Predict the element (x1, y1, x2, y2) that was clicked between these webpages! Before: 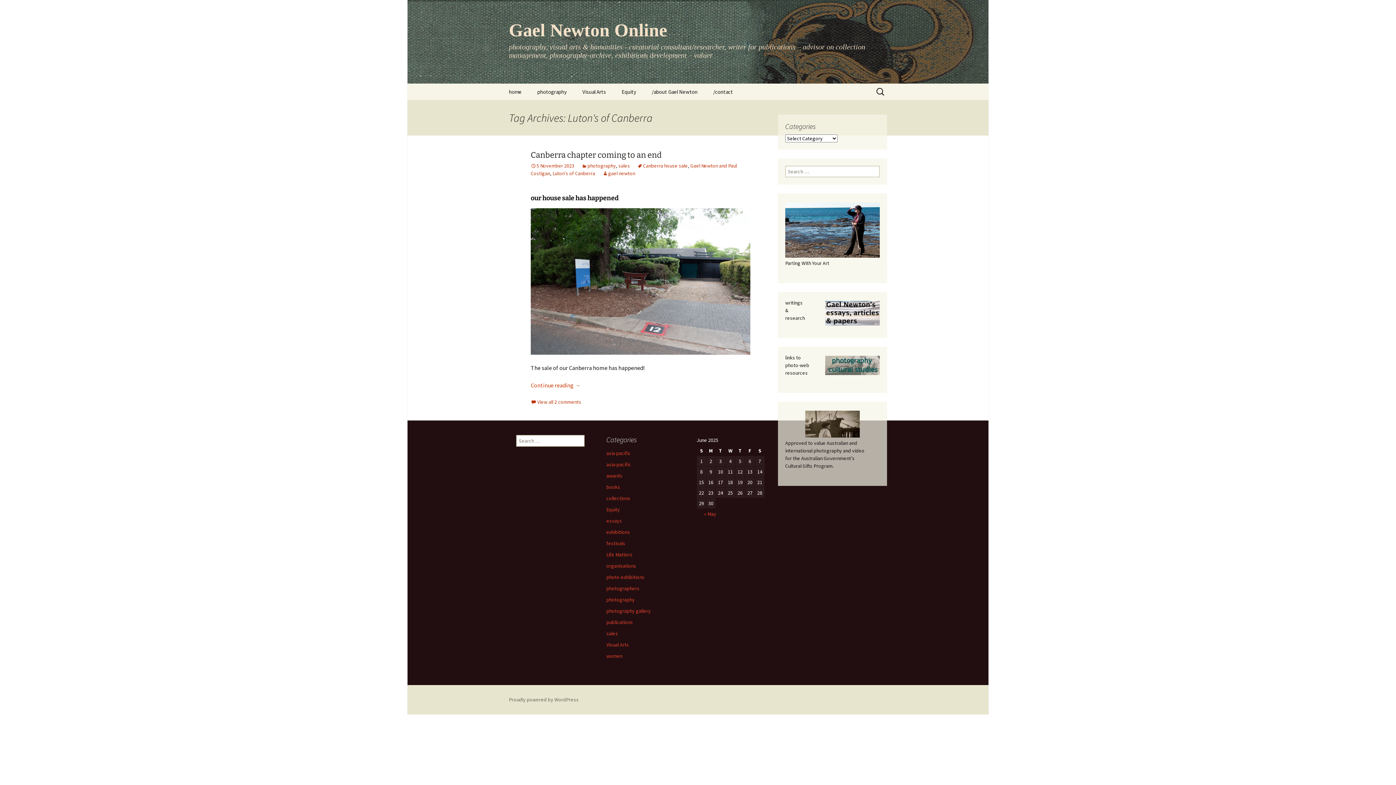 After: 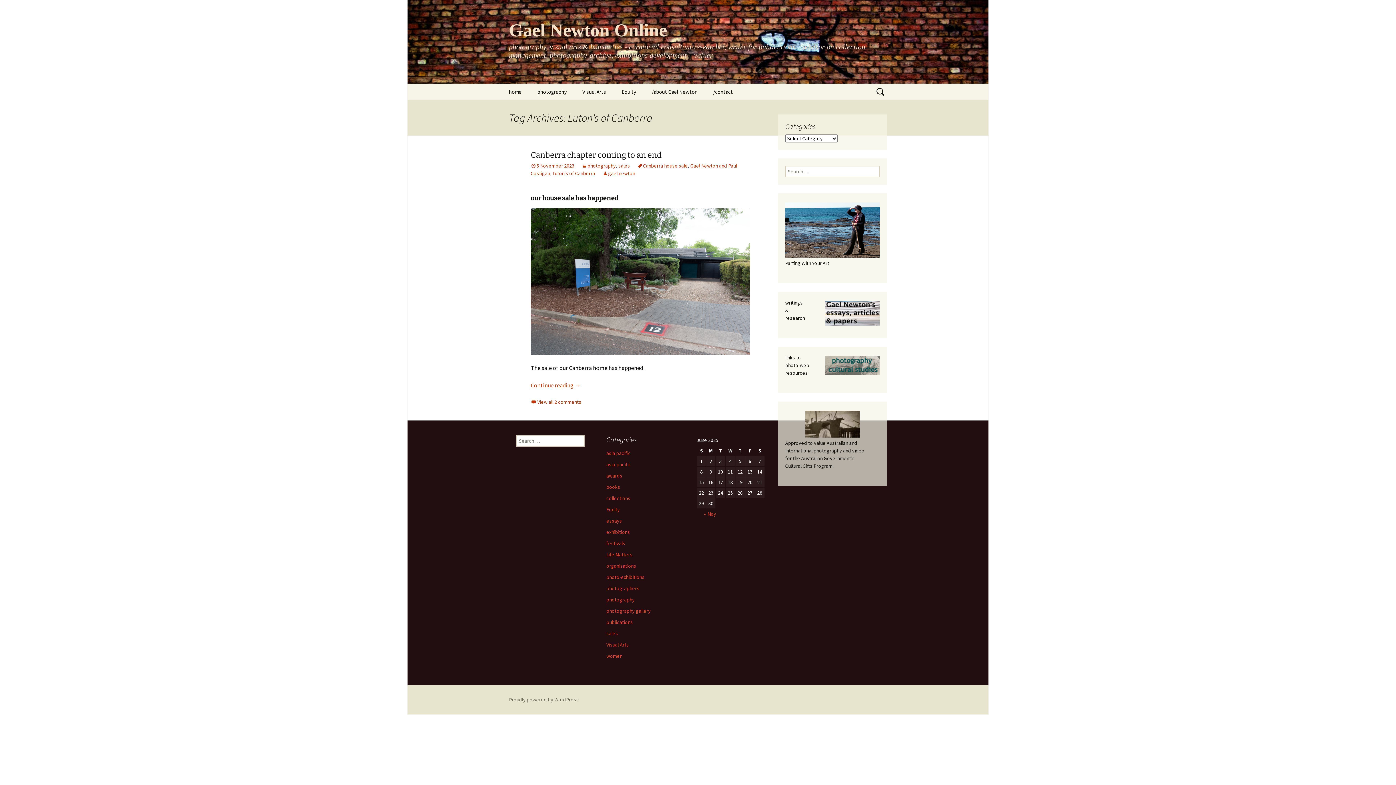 Action: label: Luton's of Canberra bbox: (552, 170, 595, 176)